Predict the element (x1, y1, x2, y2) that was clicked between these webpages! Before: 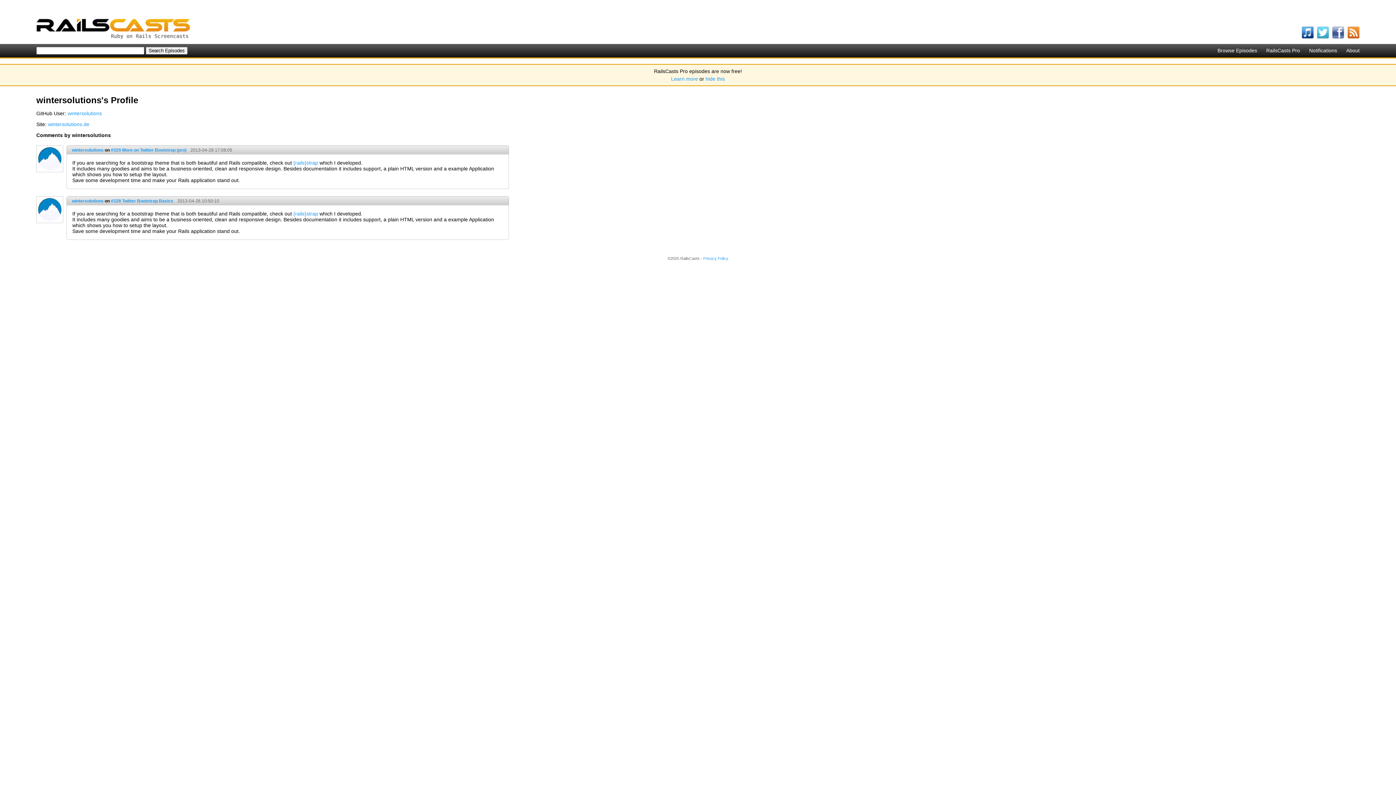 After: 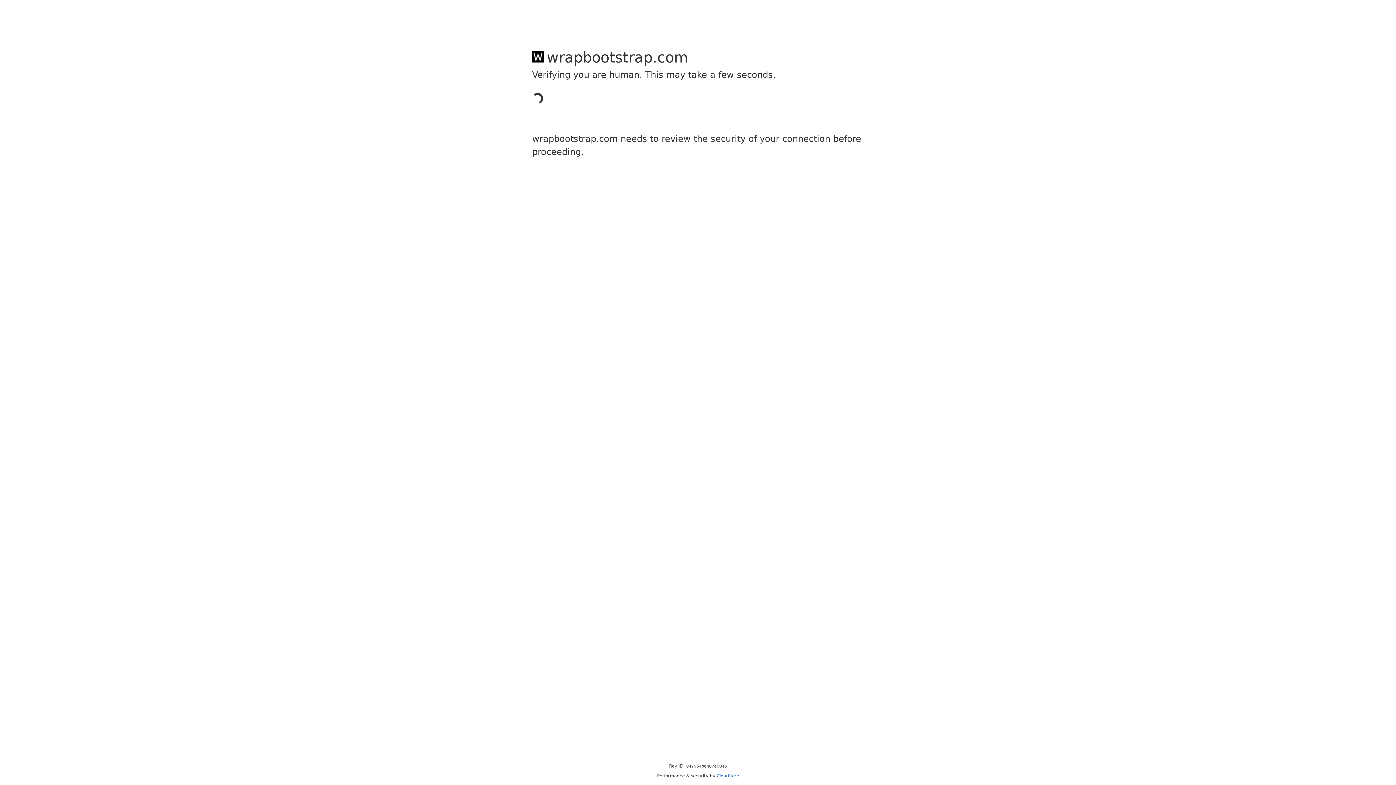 Action: label: {rails}strap bbox: (293, 160, 318, 165)